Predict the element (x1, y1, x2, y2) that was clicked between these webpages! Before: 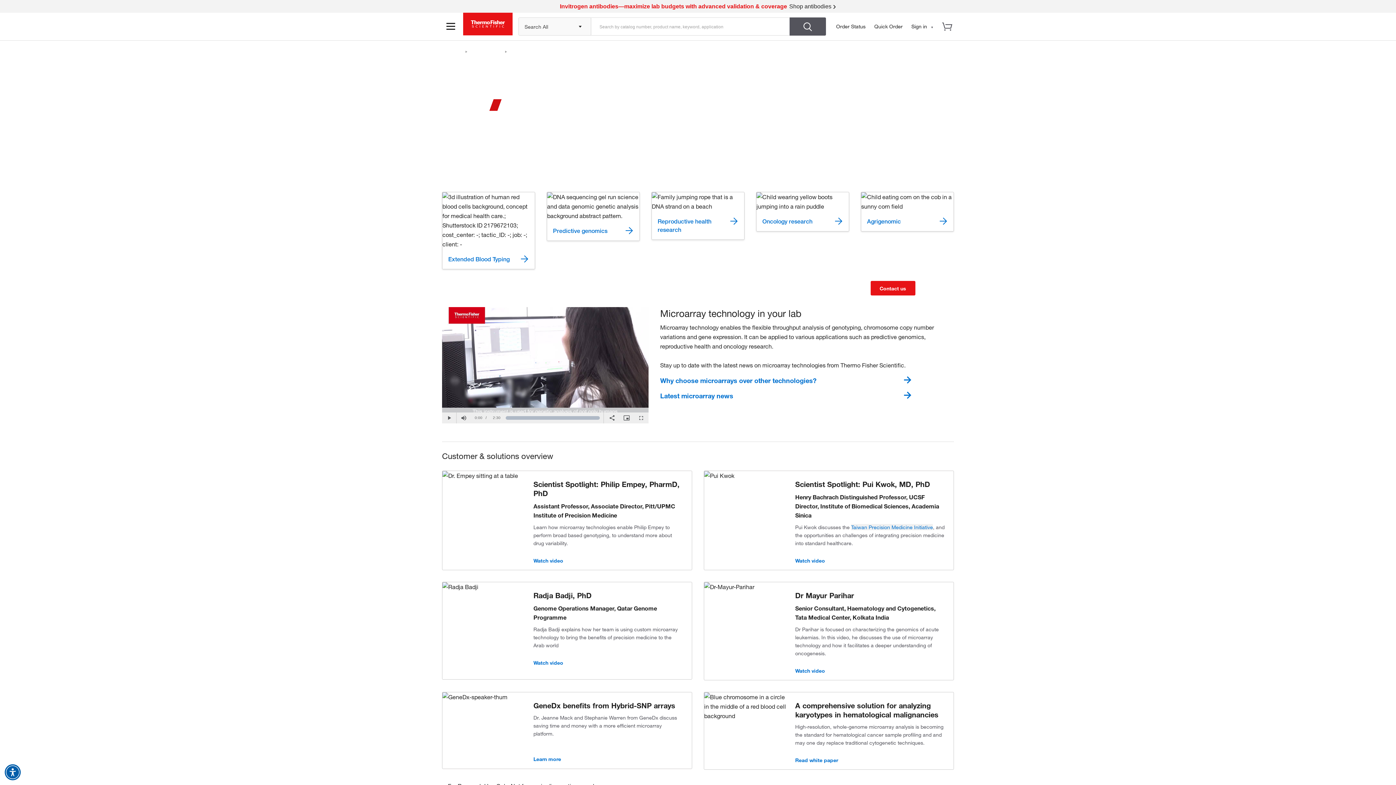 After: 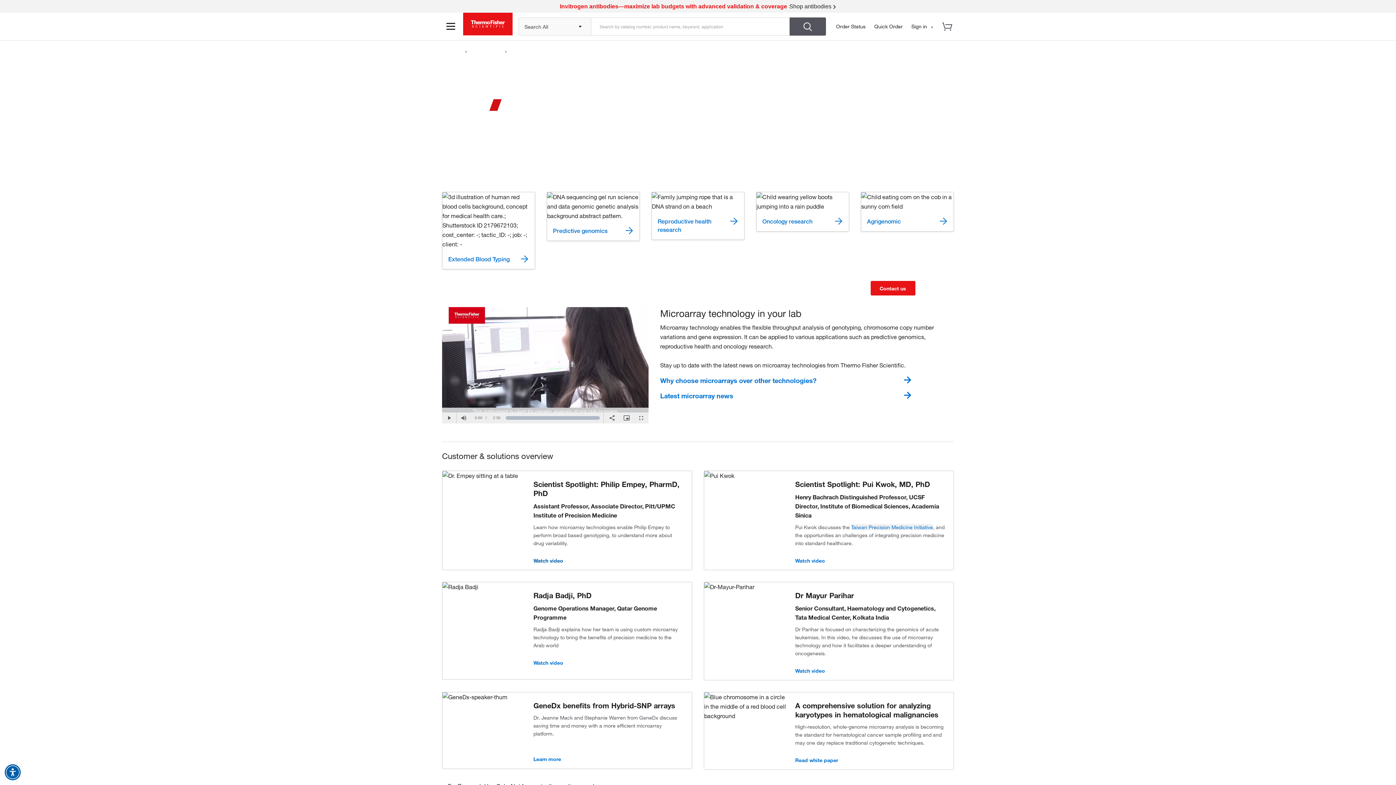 Action: label: Watch video bbox: (533, 556, 683, 564)